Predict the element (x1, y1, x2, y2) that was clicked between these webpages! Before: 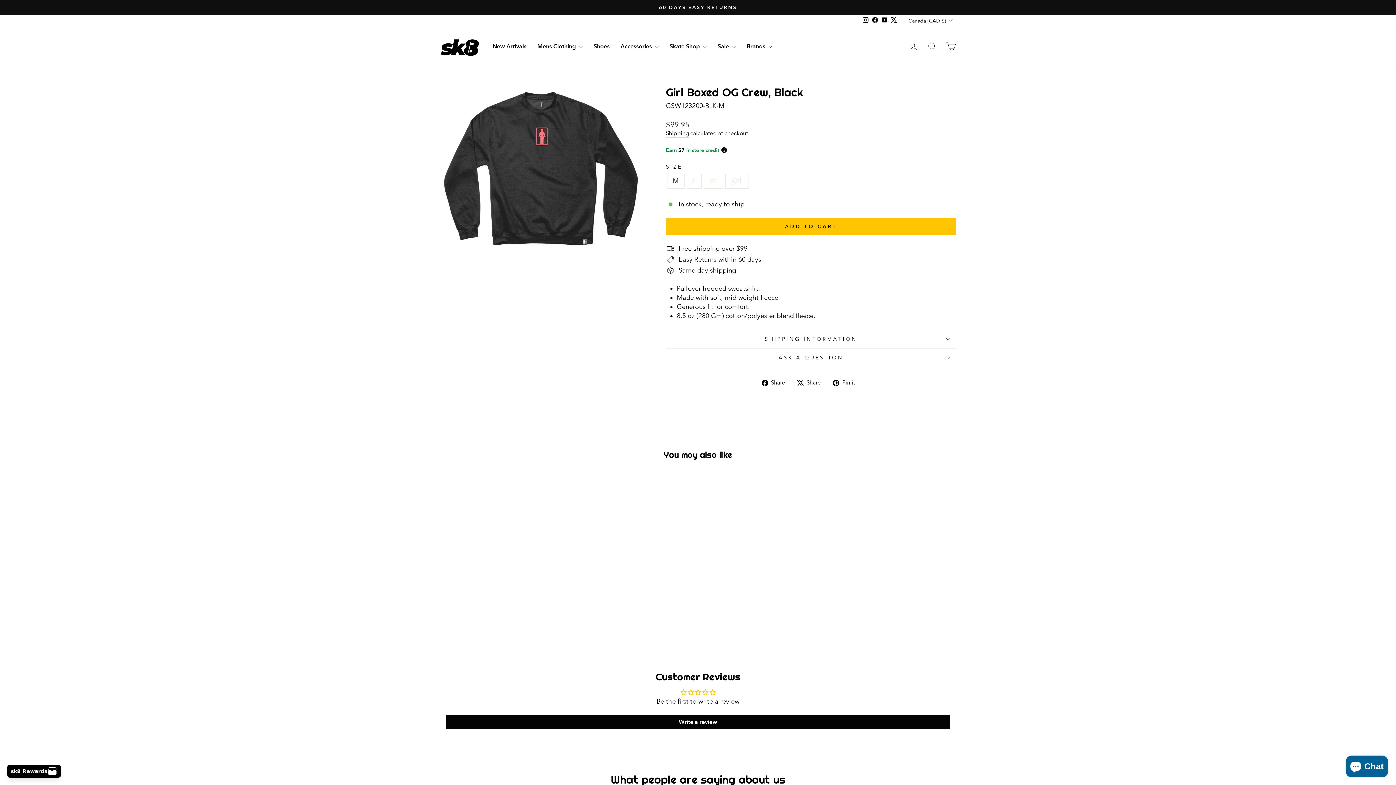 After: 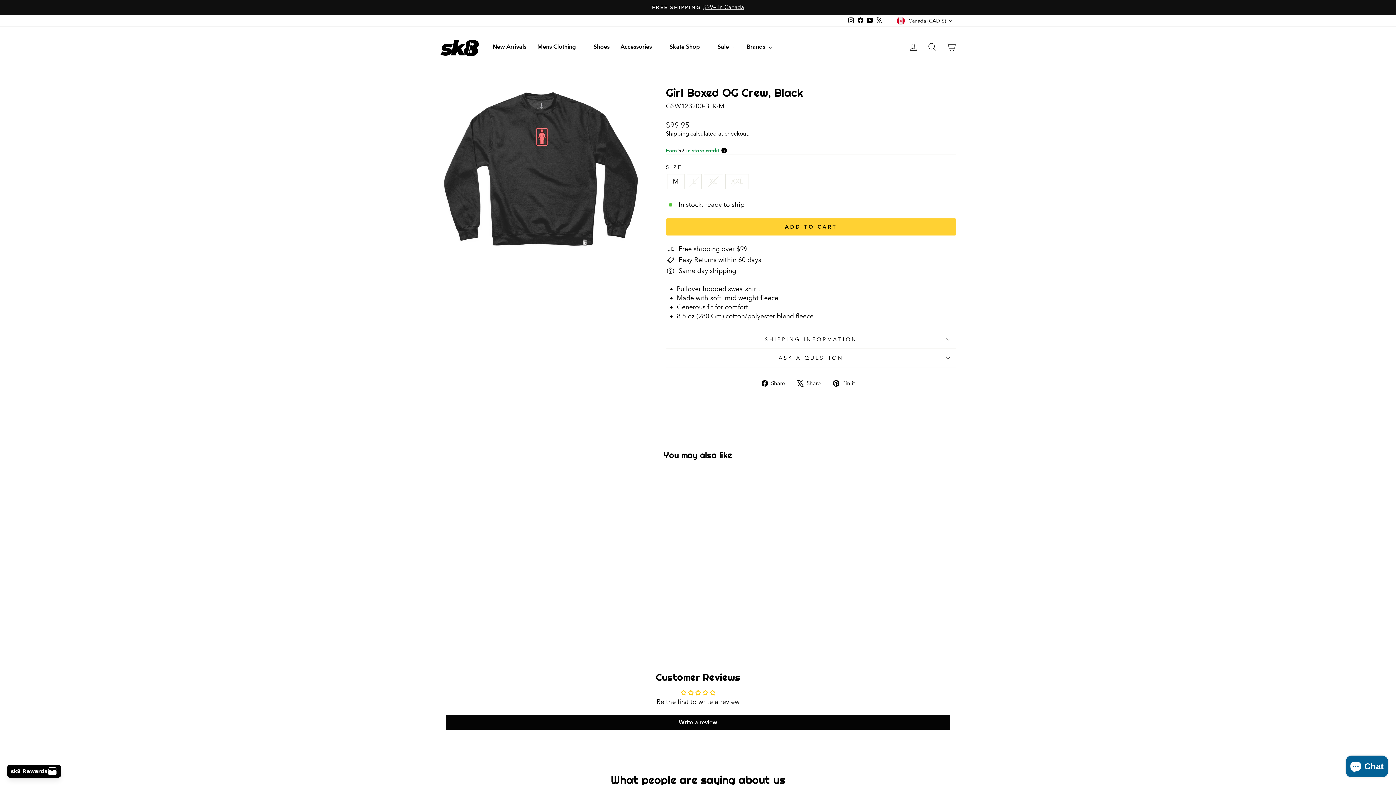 Action: bbox: (666, 218, 956, 235) label: ADD TO CART